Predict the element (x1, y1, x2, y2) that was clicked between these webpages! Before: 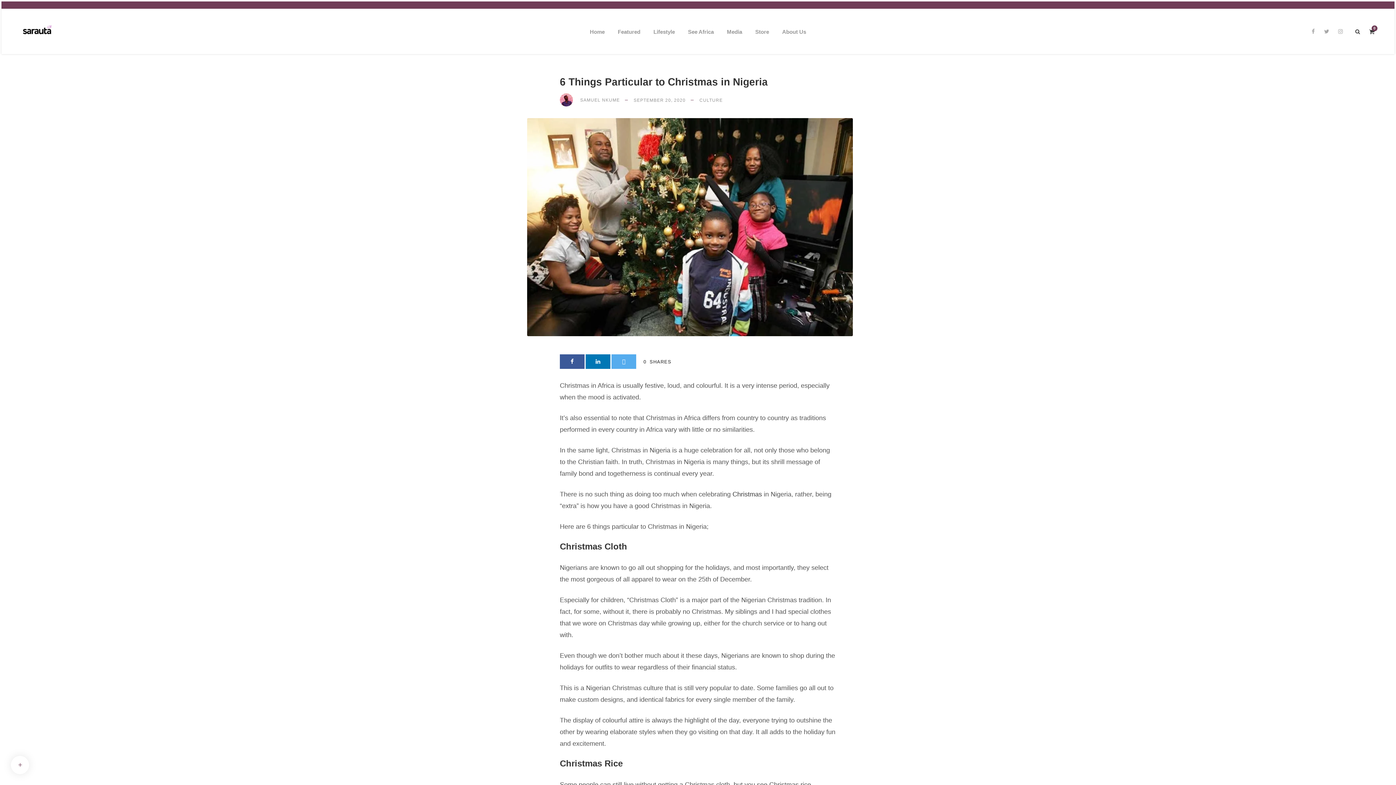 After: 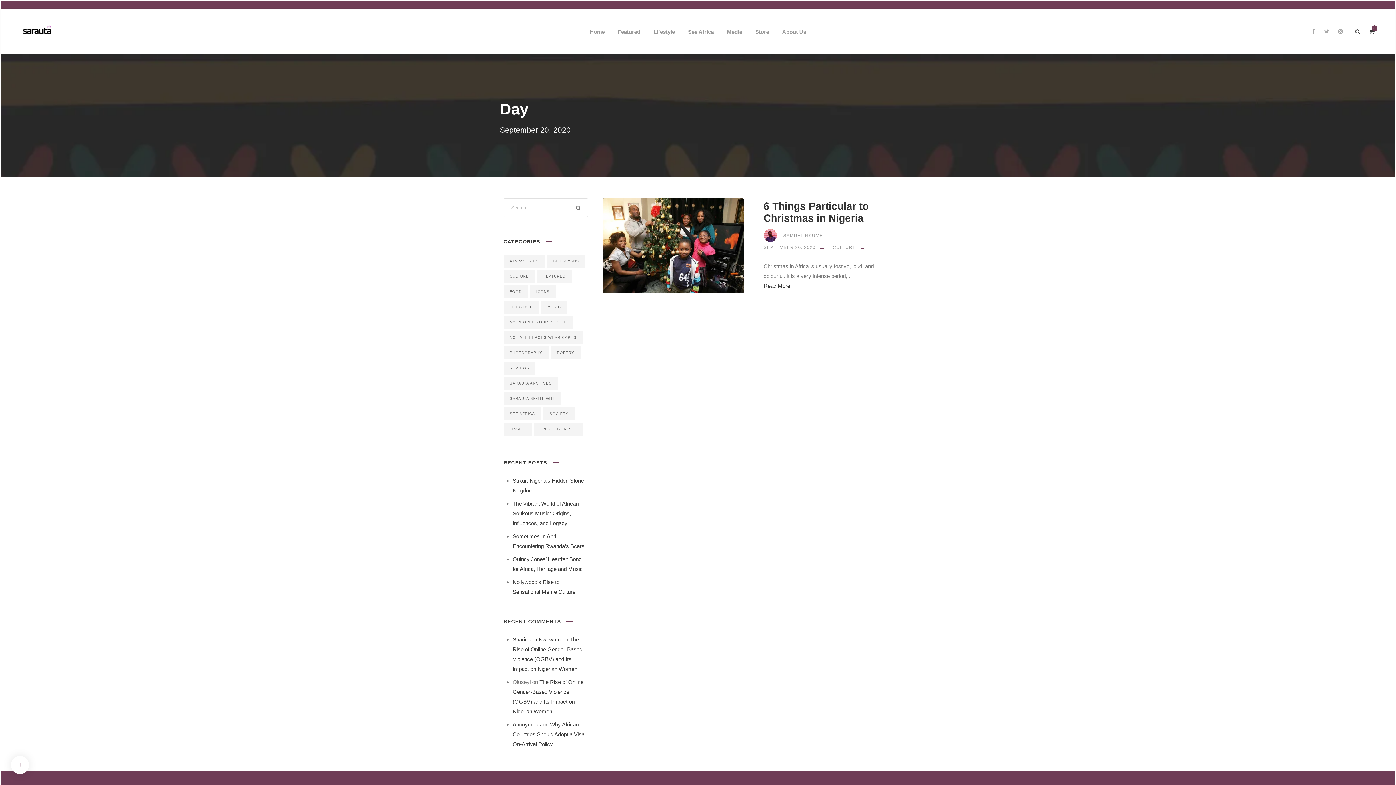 Action: label: SEPTEMBER 20, 2020 bbox: (633, 97, 685, 102)